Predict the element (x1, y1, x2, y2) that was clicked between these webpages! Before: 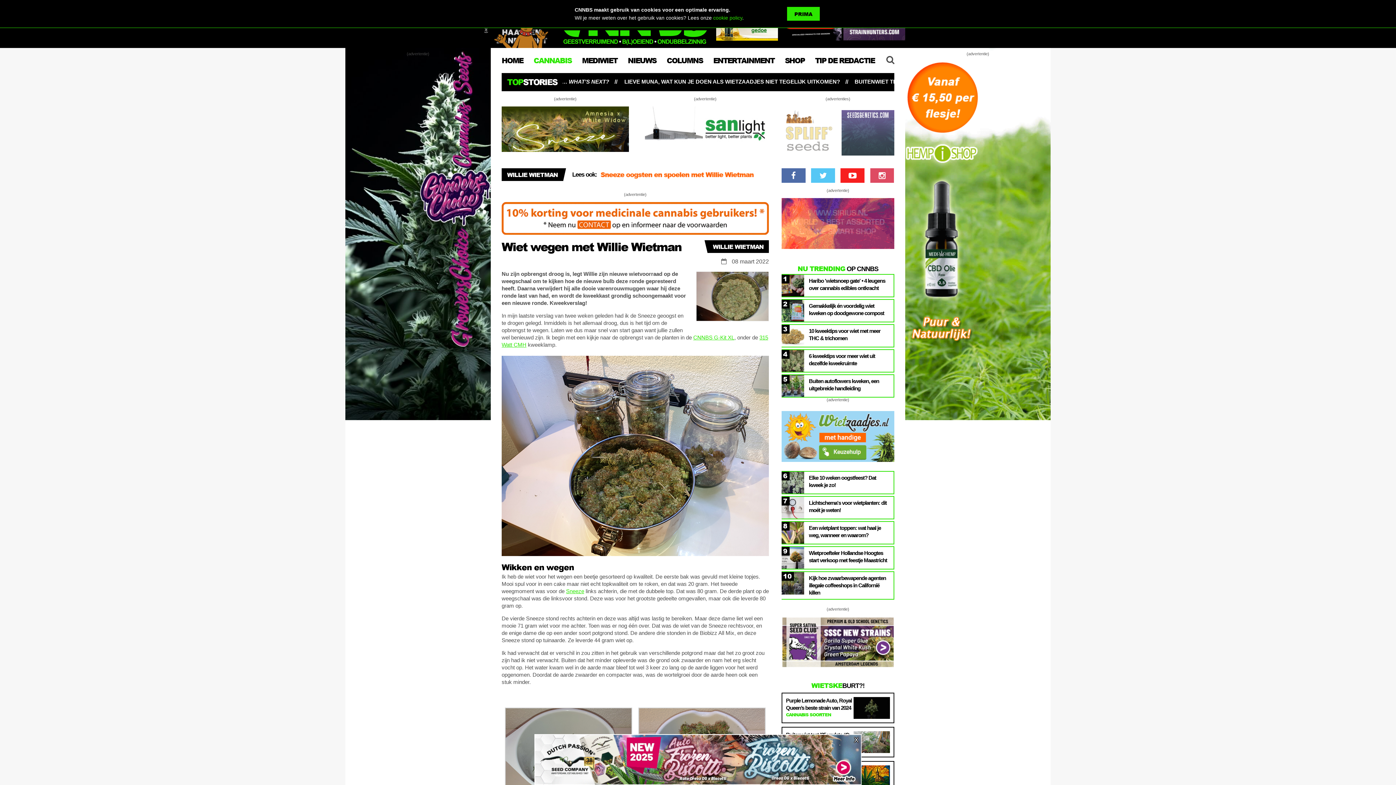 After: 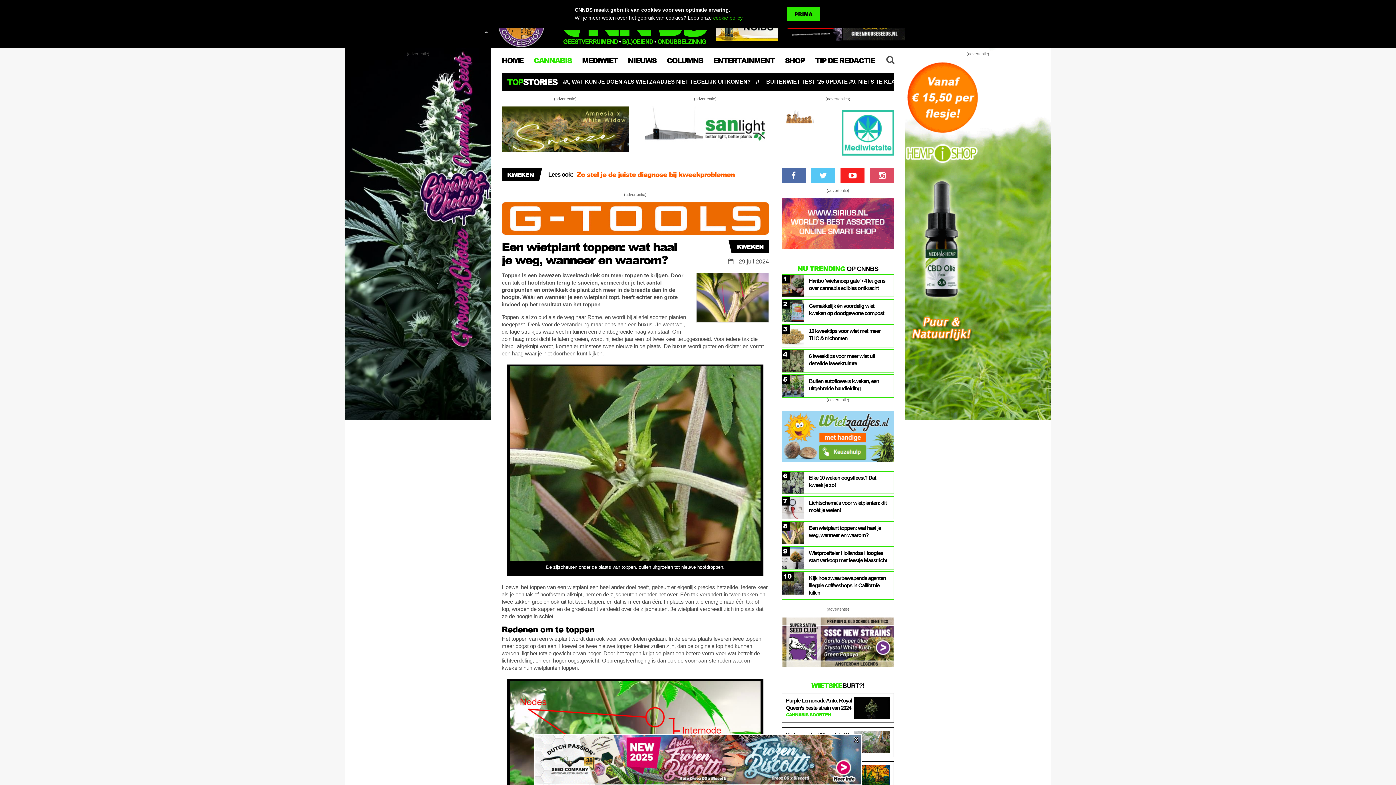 Action: label: 8
Een wietplant toppen: wat haal je weg, wanneer en waarom? bbox: (781, 524, 893, 539)